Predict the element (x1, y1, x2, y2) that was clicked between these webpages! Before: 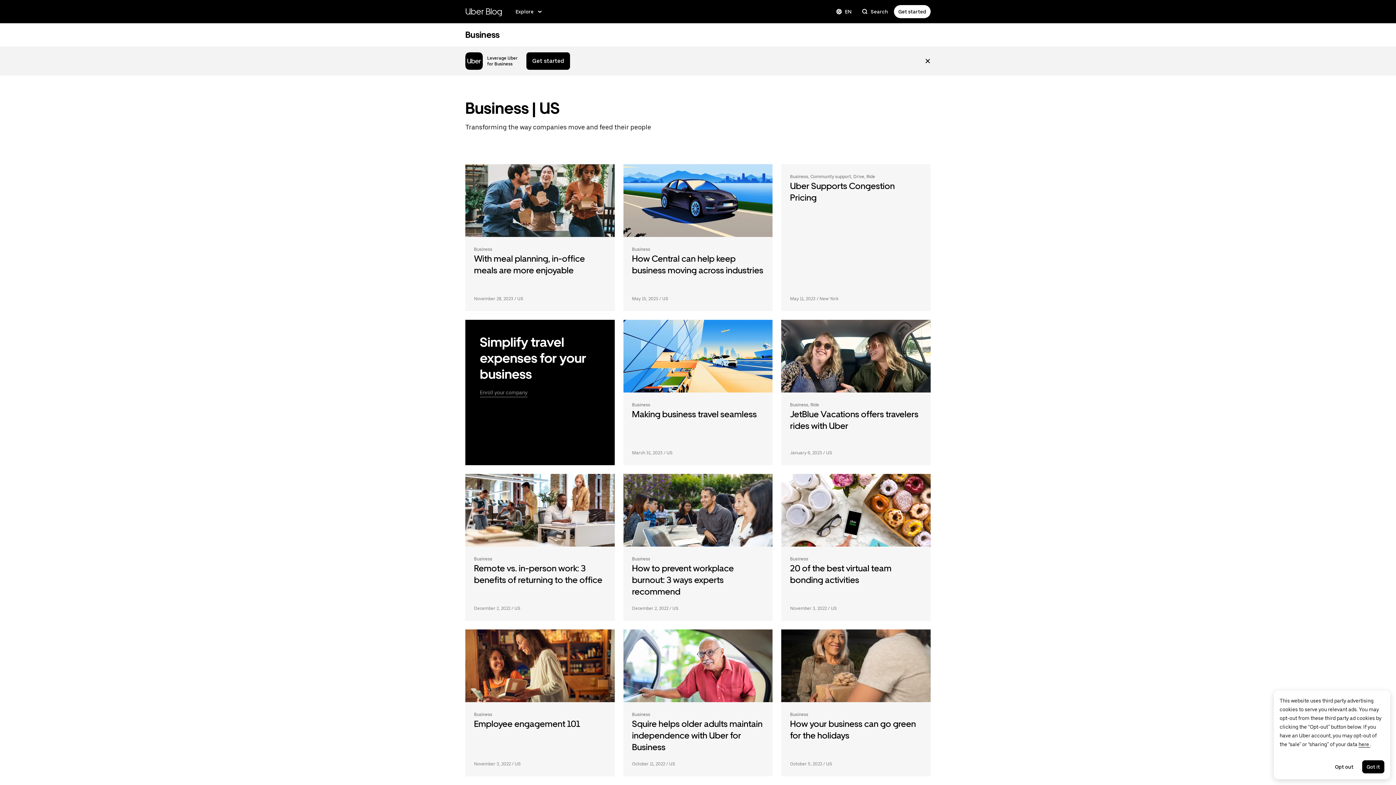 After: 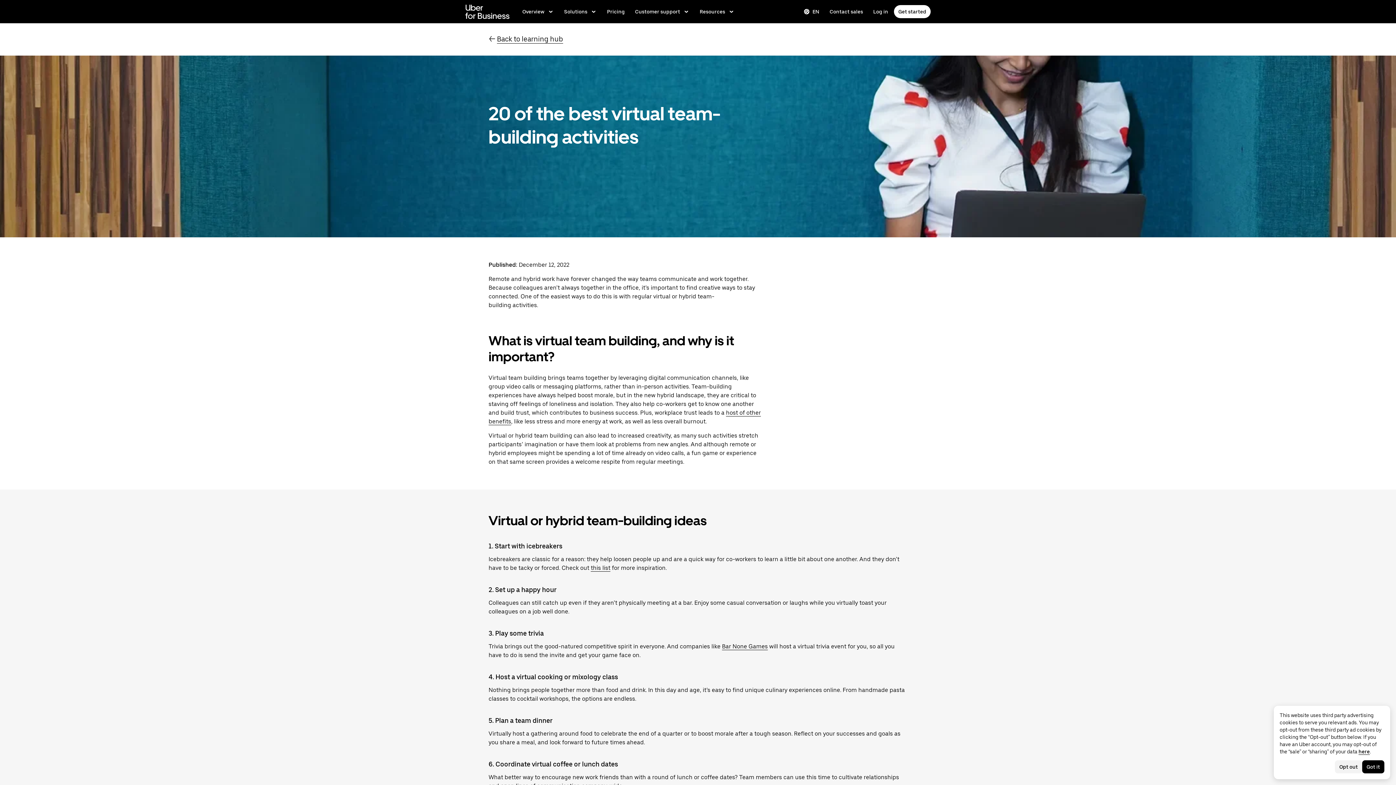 Action: label: 20 of the best virtual team bonding activities bbox: (781, 474, 930, 621)